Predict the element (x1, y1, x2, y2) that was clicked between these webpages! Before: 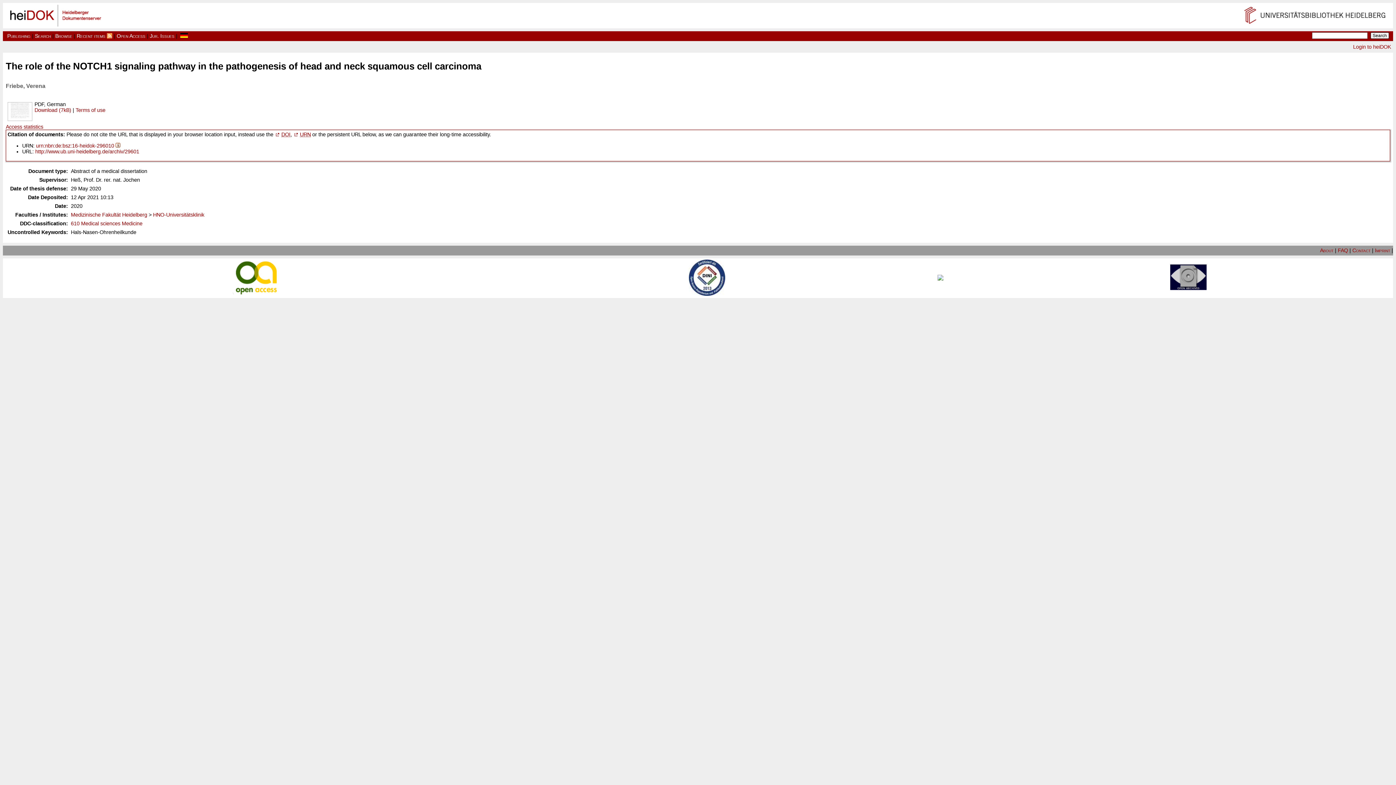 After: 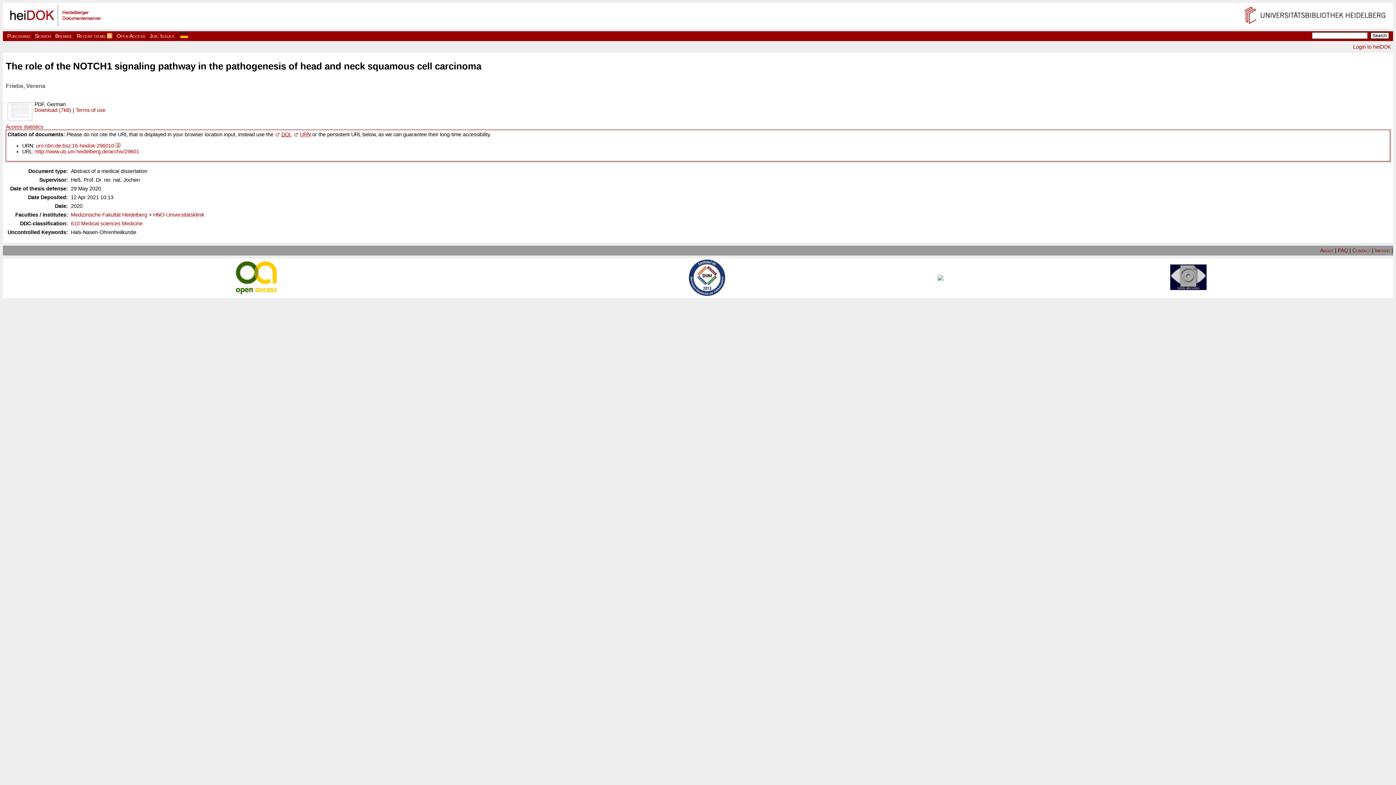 Action: bbox: (274, 131, 290, 137) label: DOI